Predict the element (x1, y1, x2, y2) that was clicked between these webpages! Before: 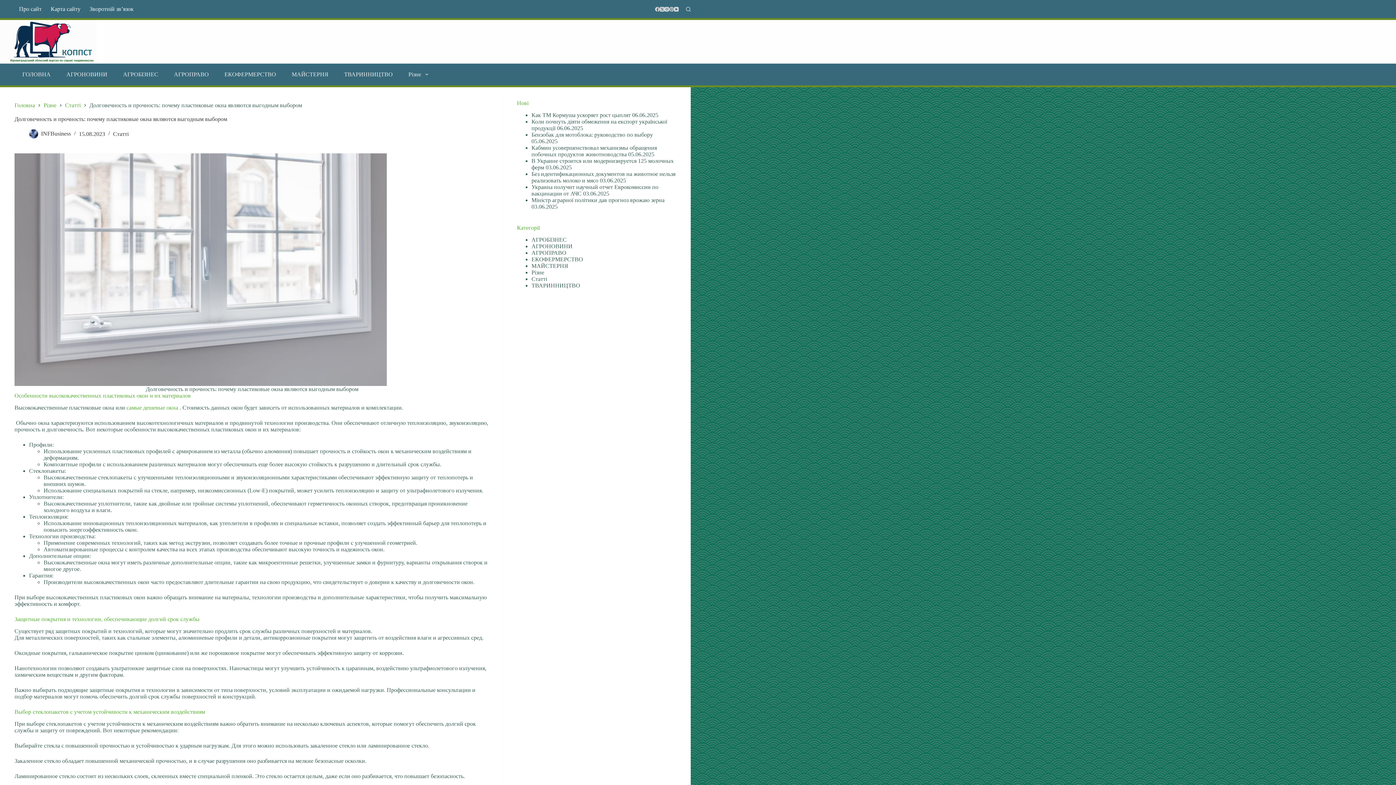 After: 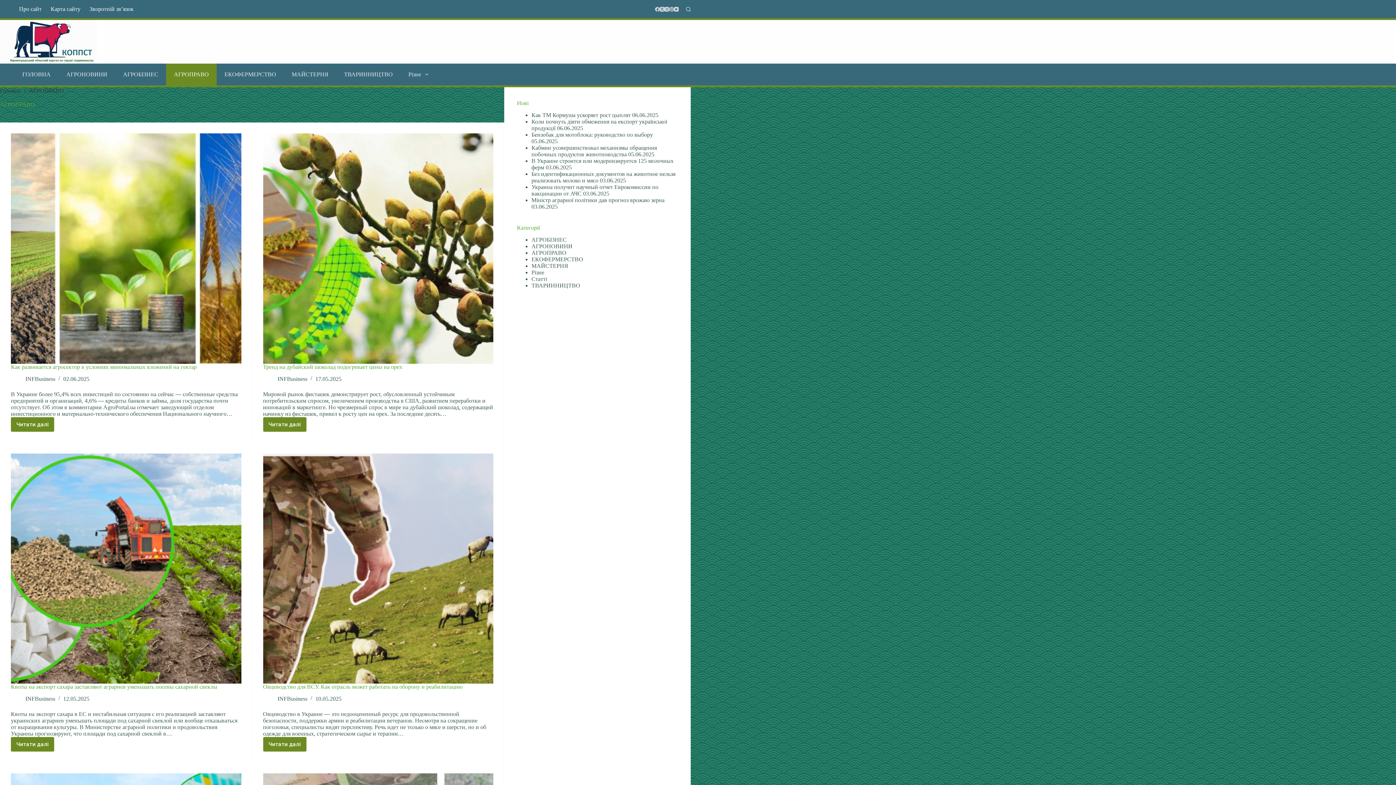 Action: label: АГРОПРАВО bbox: (531, 249, 566, 255)